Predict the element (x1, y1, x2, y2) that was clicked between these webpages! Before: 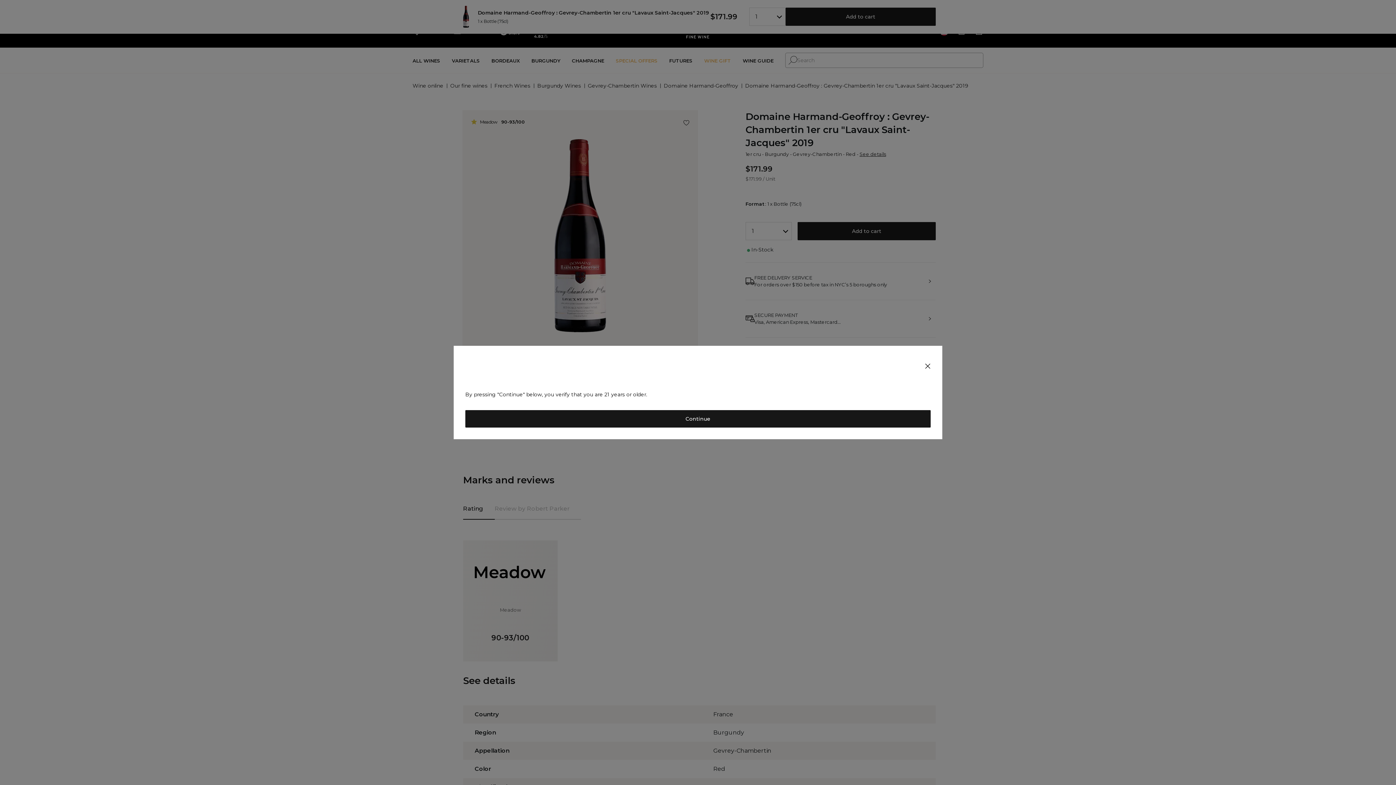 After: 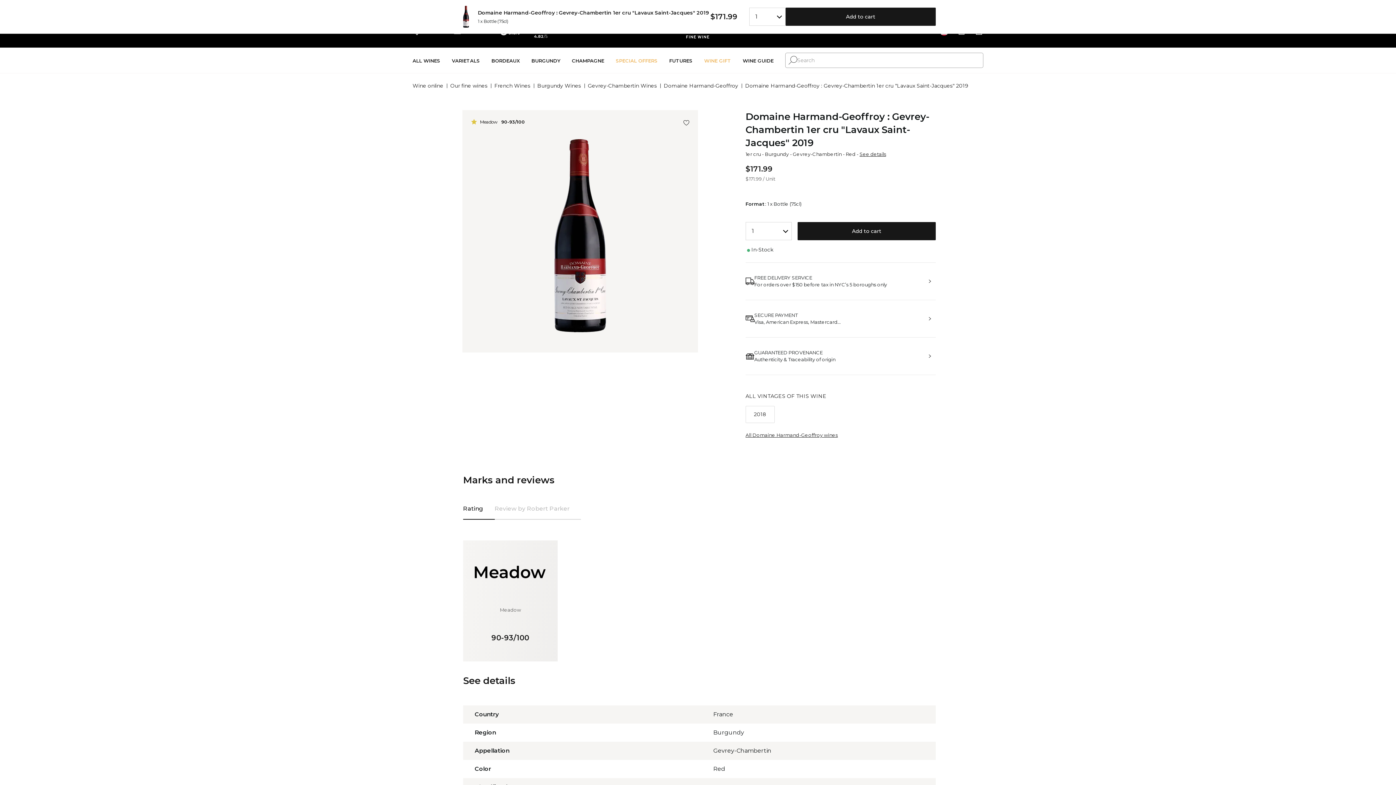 Action: bbox: (465, 410, 930, 427) label: Continue